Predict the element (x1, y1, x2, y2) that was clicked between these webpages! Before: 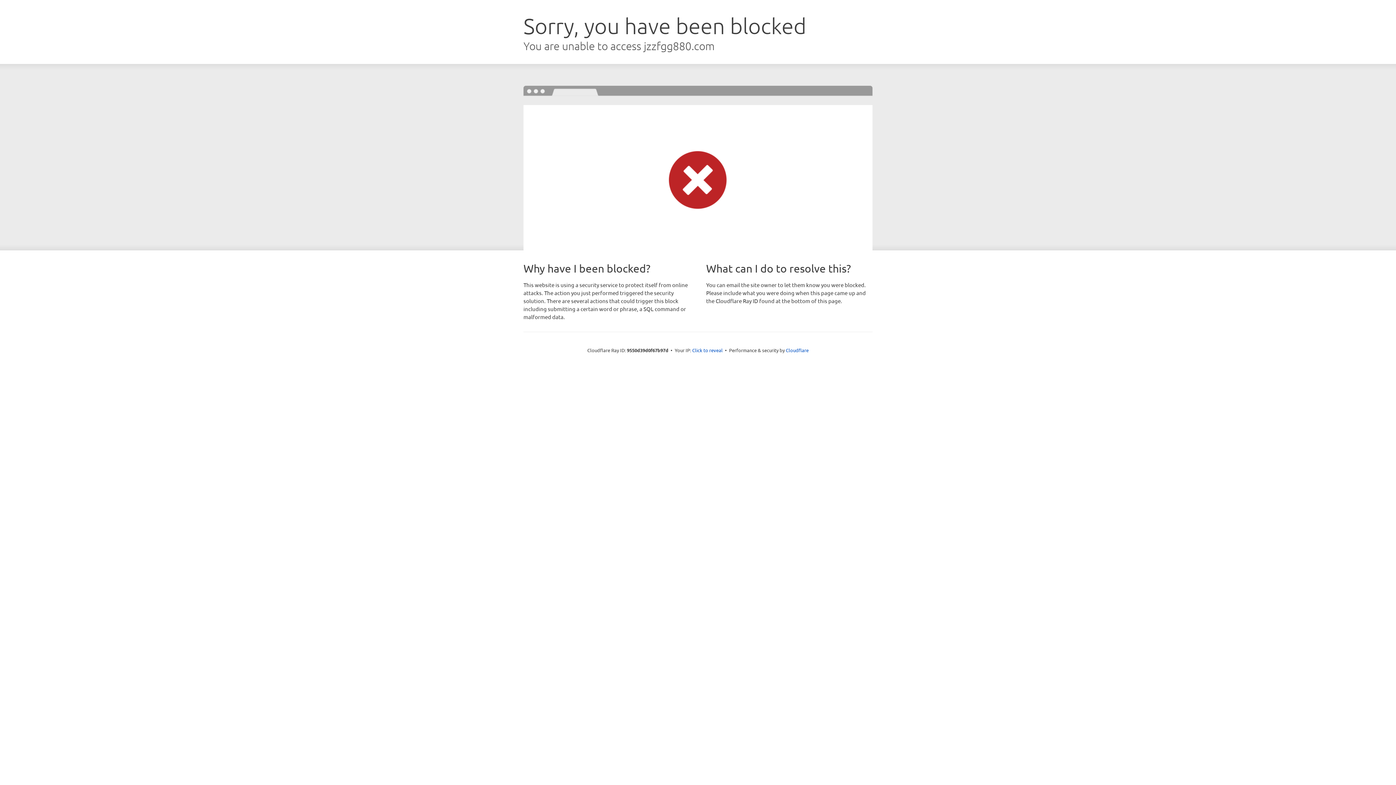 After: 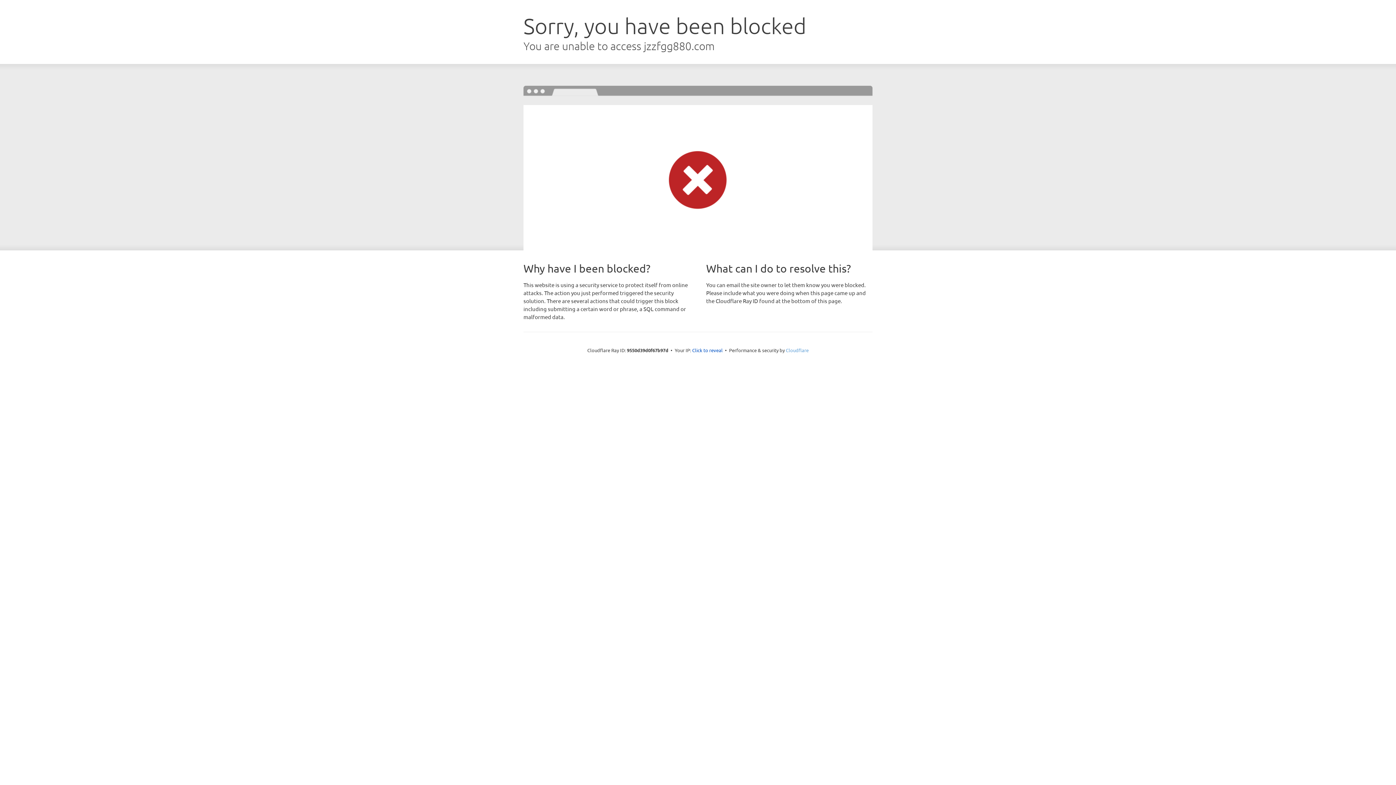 Action: bbox: (786, 347, 808, 353) label: Cloudflare